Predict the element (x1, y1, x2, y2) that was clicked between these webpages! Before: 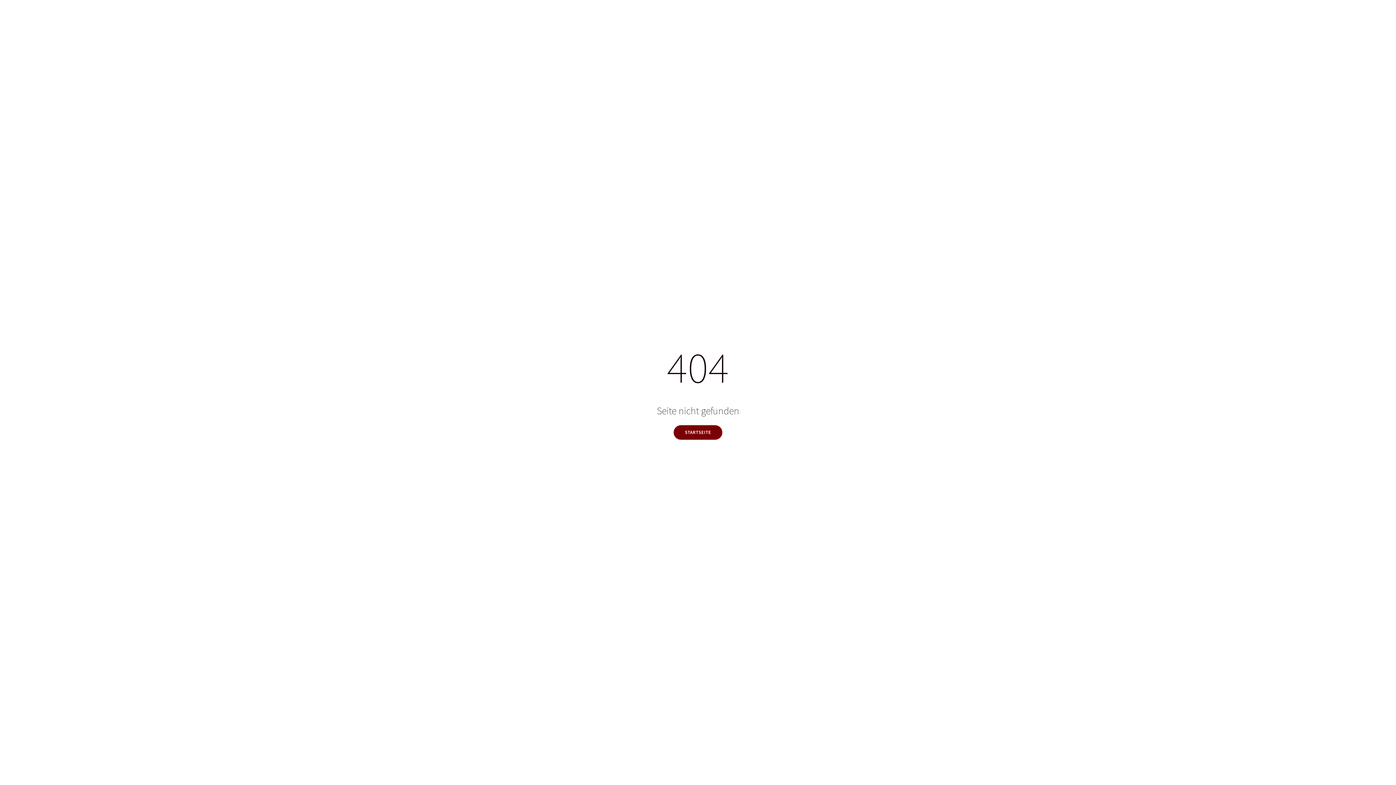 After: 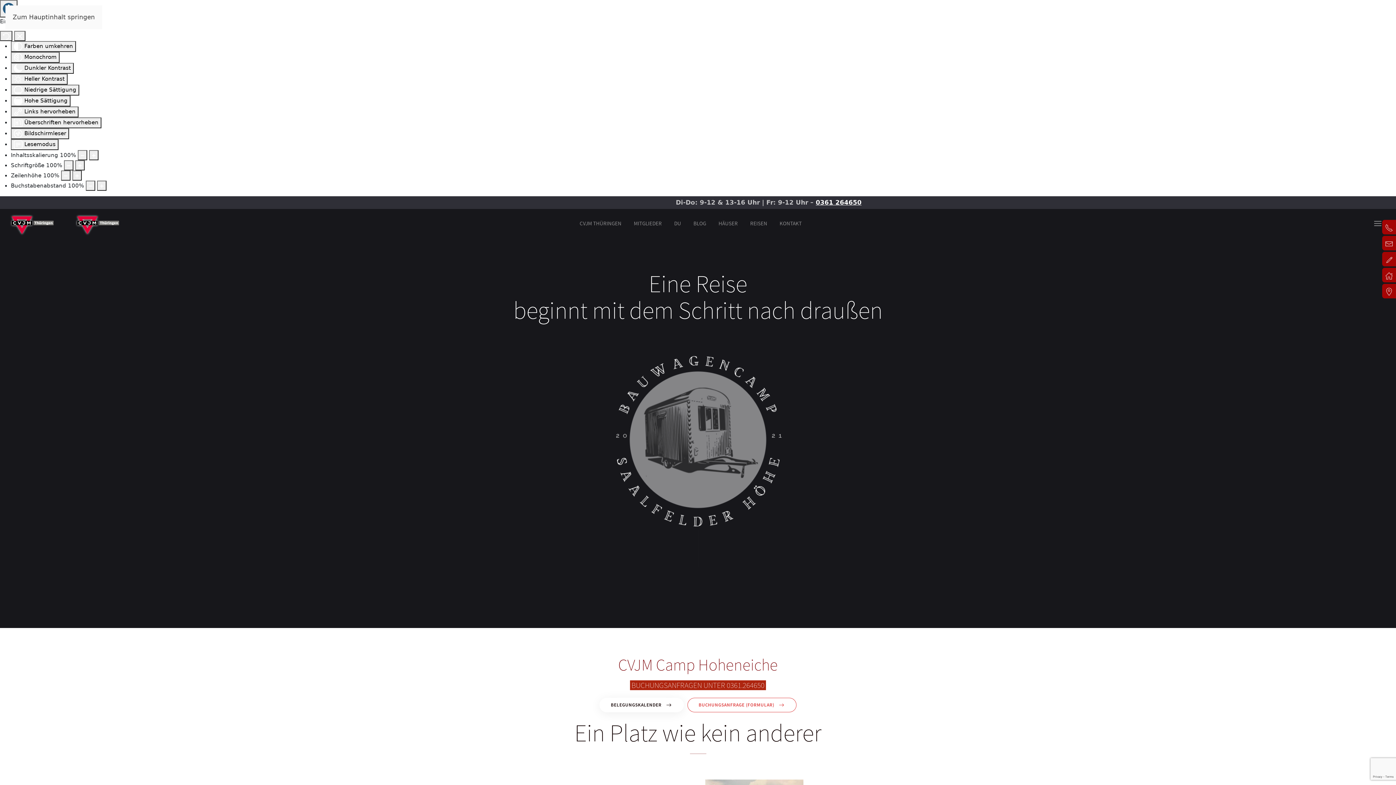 Action: bbox: (673, 425, 722, 439) label: STARTSEITE